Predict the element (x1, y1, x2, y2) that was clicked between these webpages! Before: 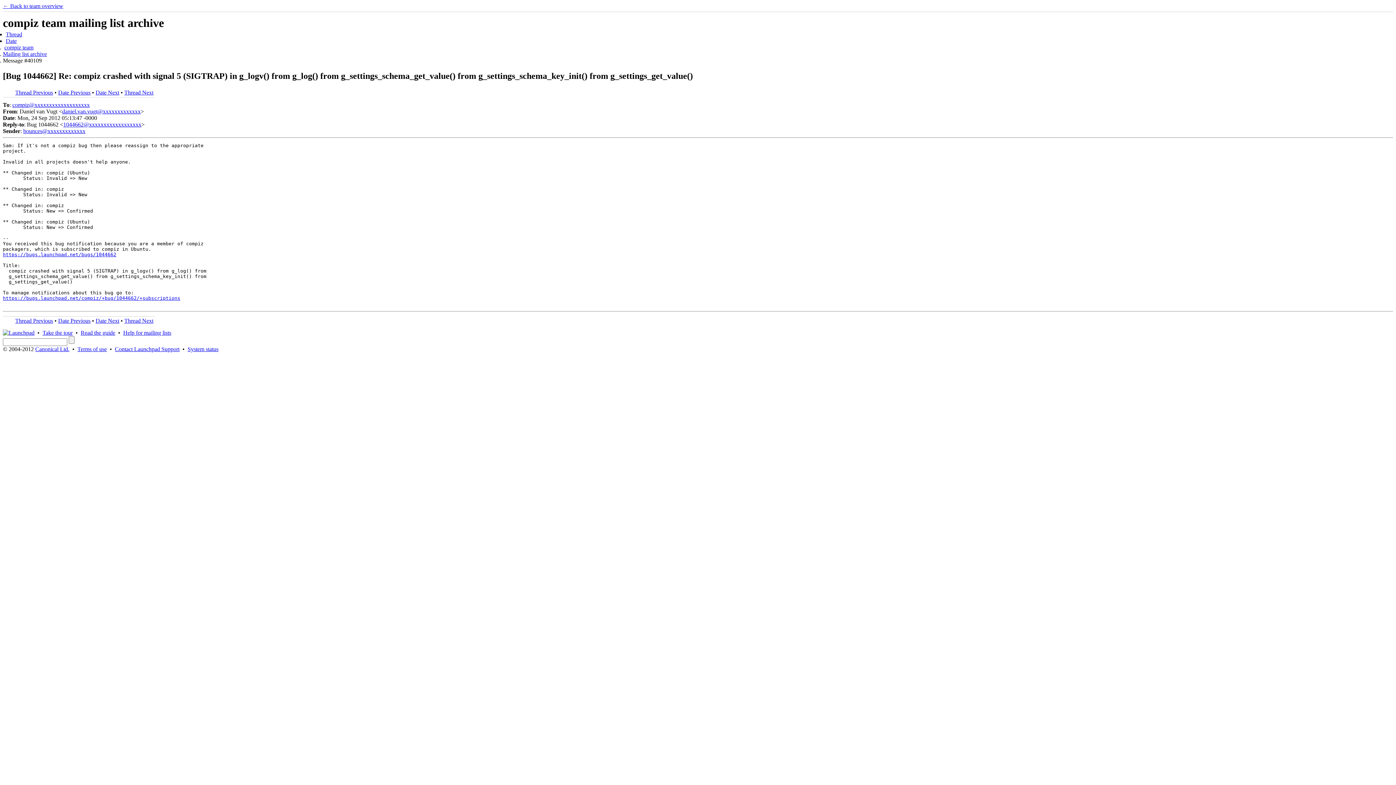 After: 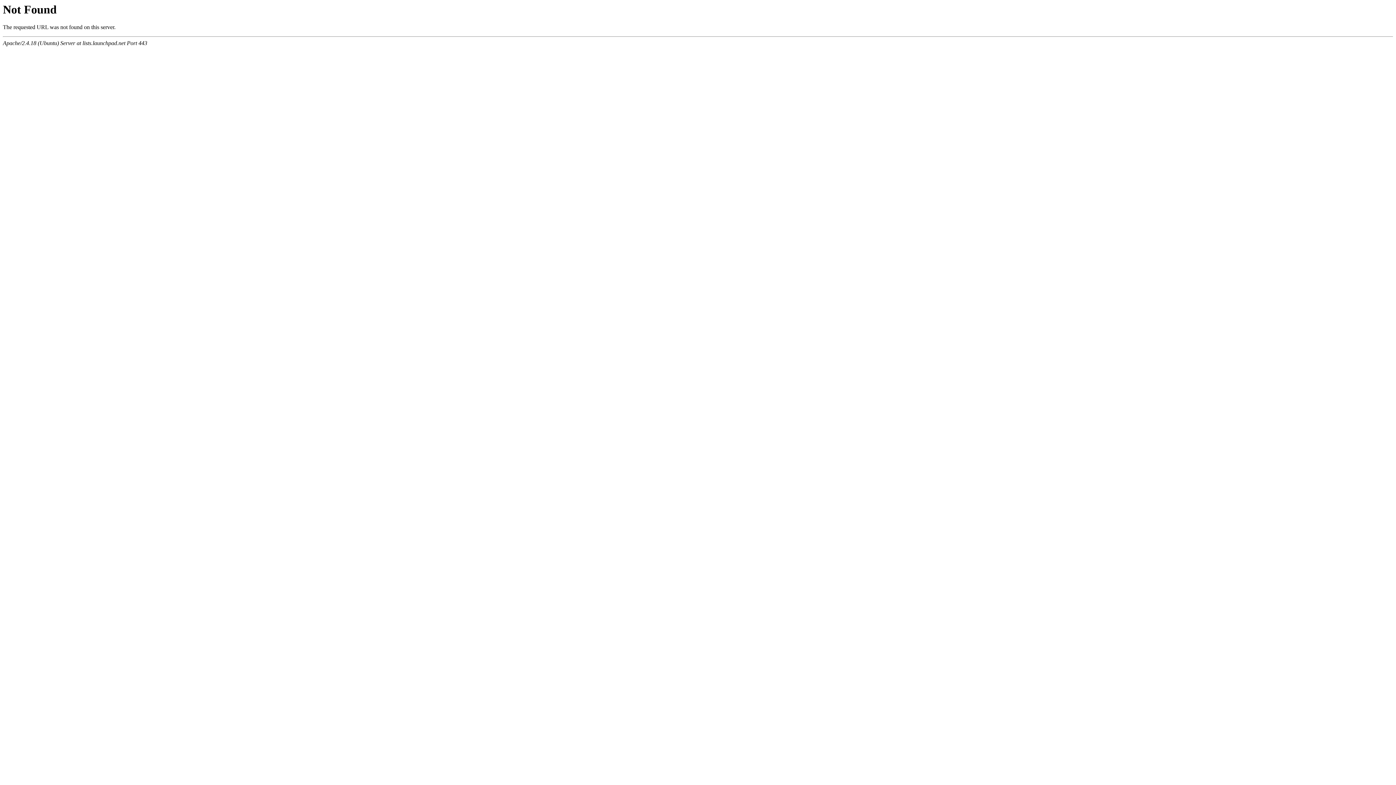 Action: bbox: (114, 346, 179, 352) label: Contact Launchpad Support